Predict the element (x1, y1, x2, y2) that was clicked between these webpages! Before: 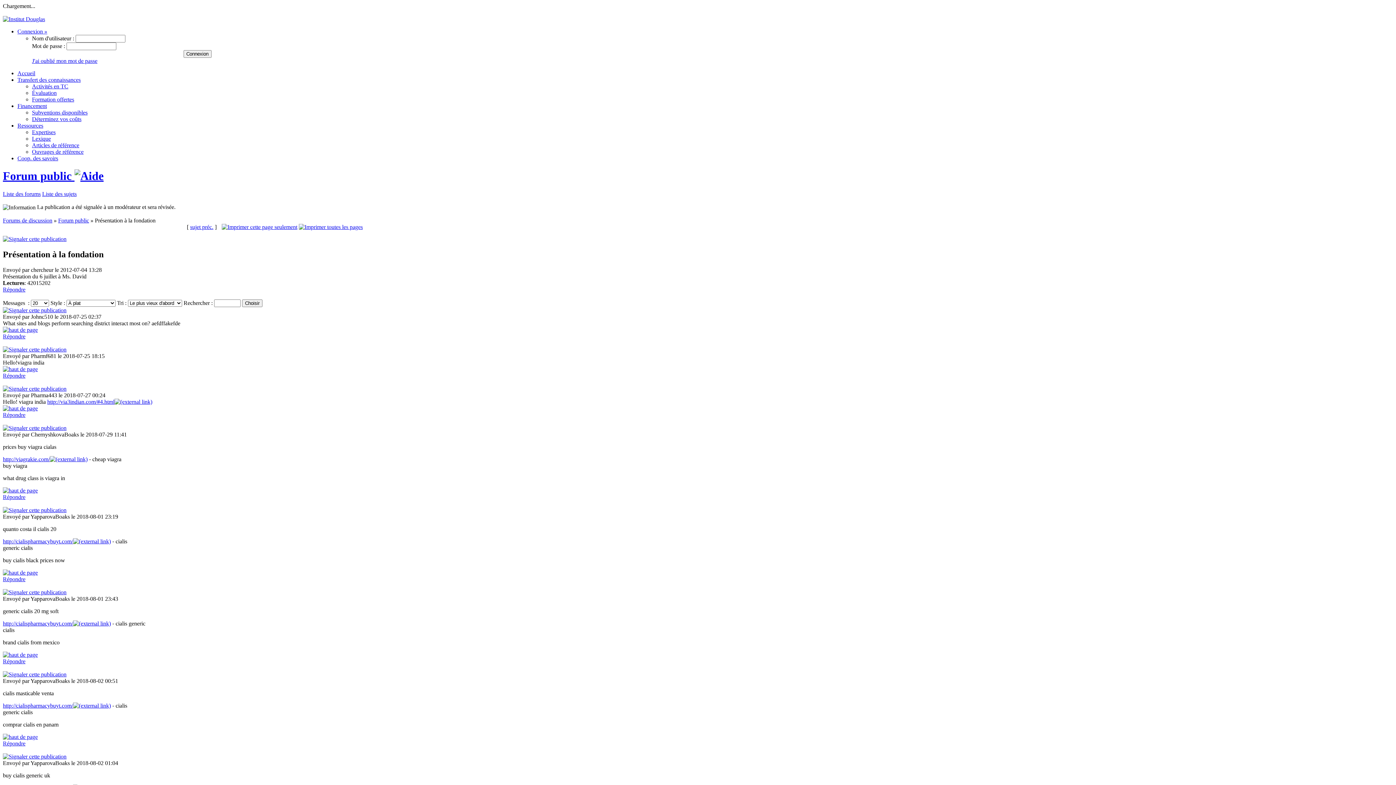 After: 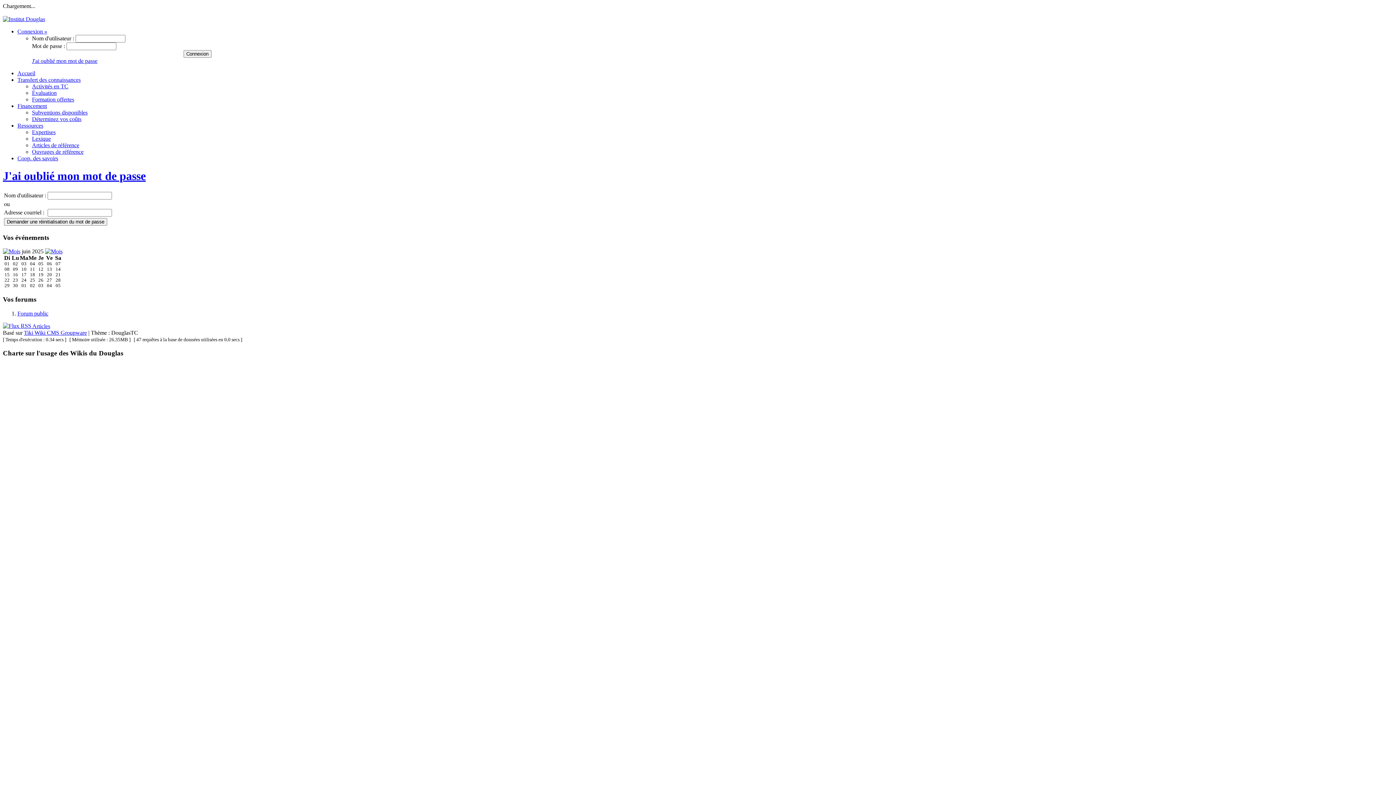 Action: bbox: (32, 57, 97, 64) label: J'ai oublié mon mot de passe